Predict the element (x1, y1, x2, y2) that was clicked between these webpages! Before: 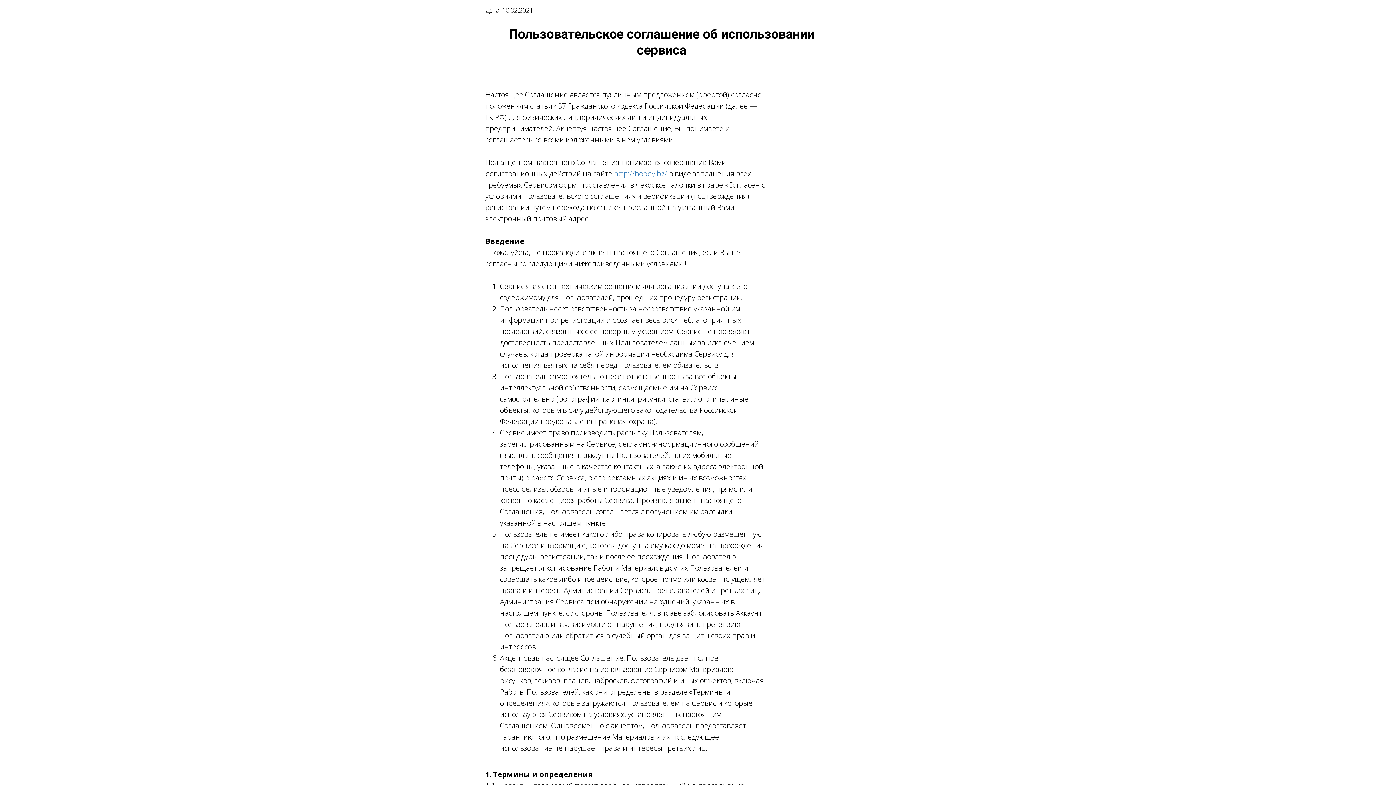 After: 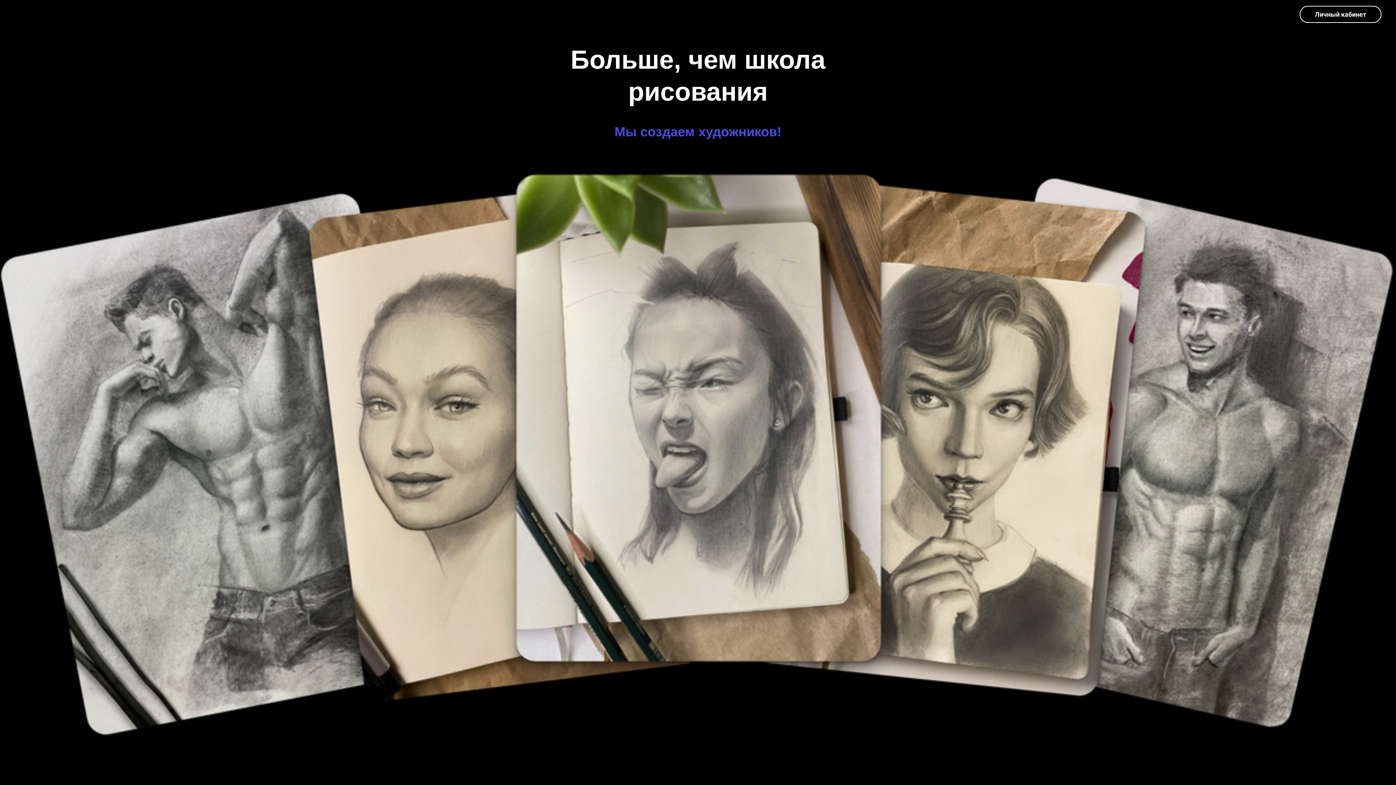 Action: label: http://hobby.bz/ bbox: (614, 168, 667, 178)